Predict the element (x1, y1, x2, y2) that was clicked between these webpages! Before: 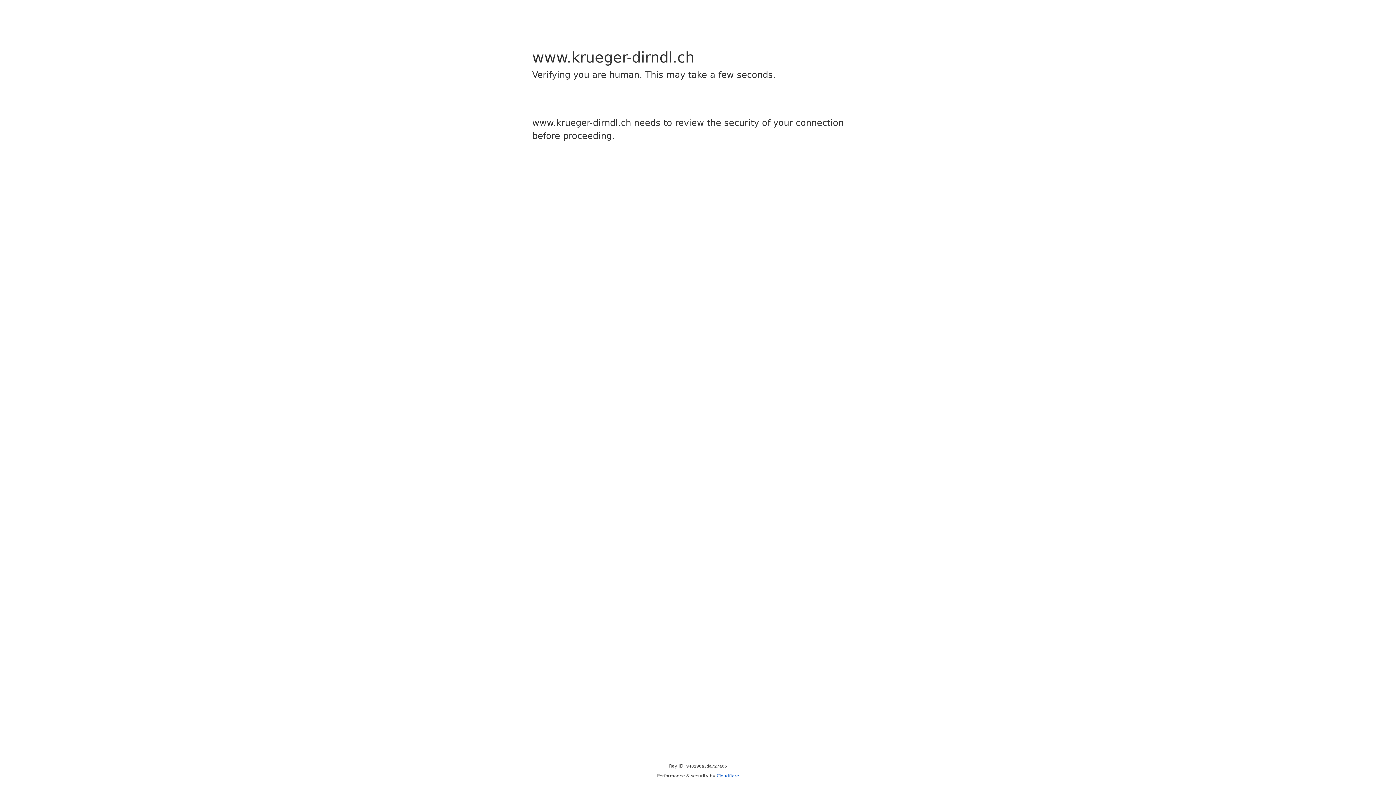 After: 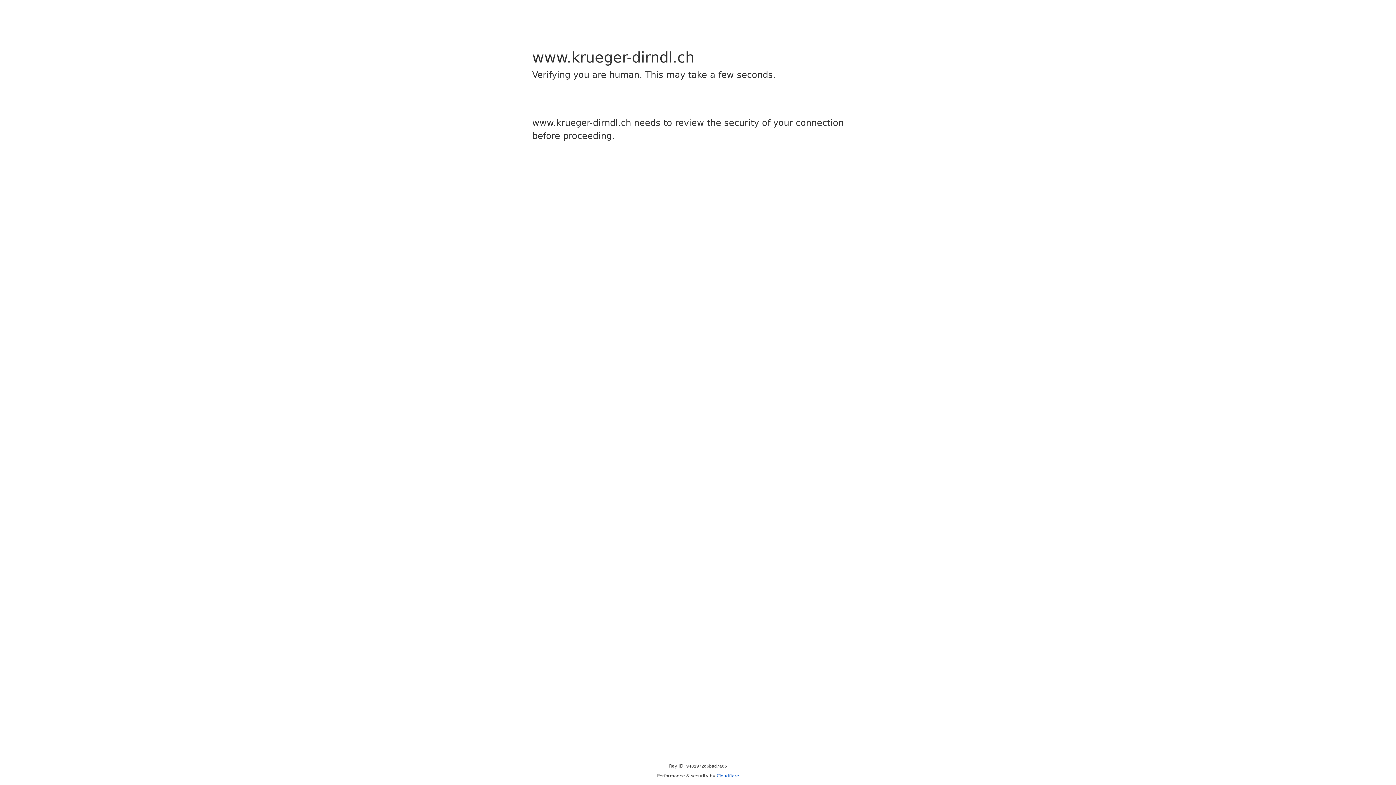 Action: bbox: (716, 773, 739, 778) label: Cloudflare